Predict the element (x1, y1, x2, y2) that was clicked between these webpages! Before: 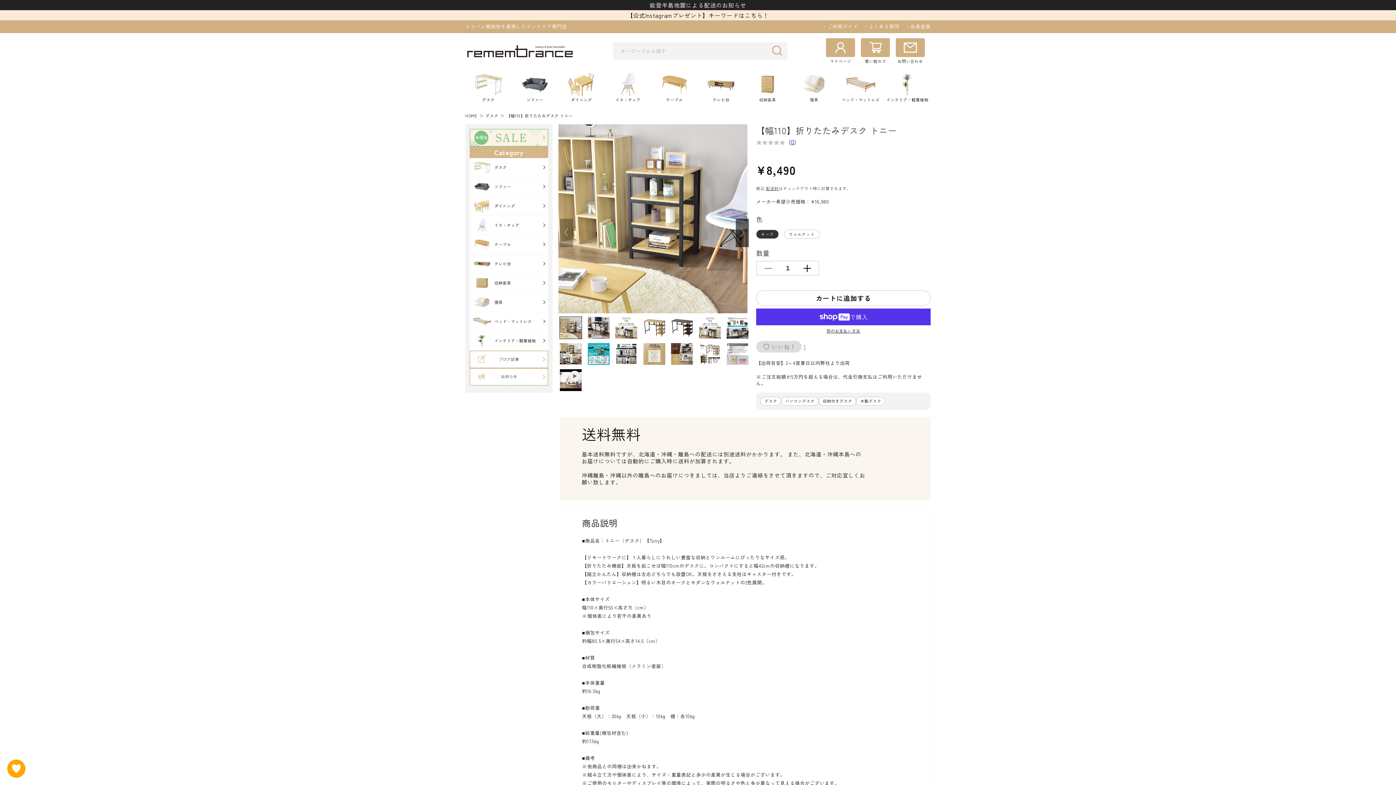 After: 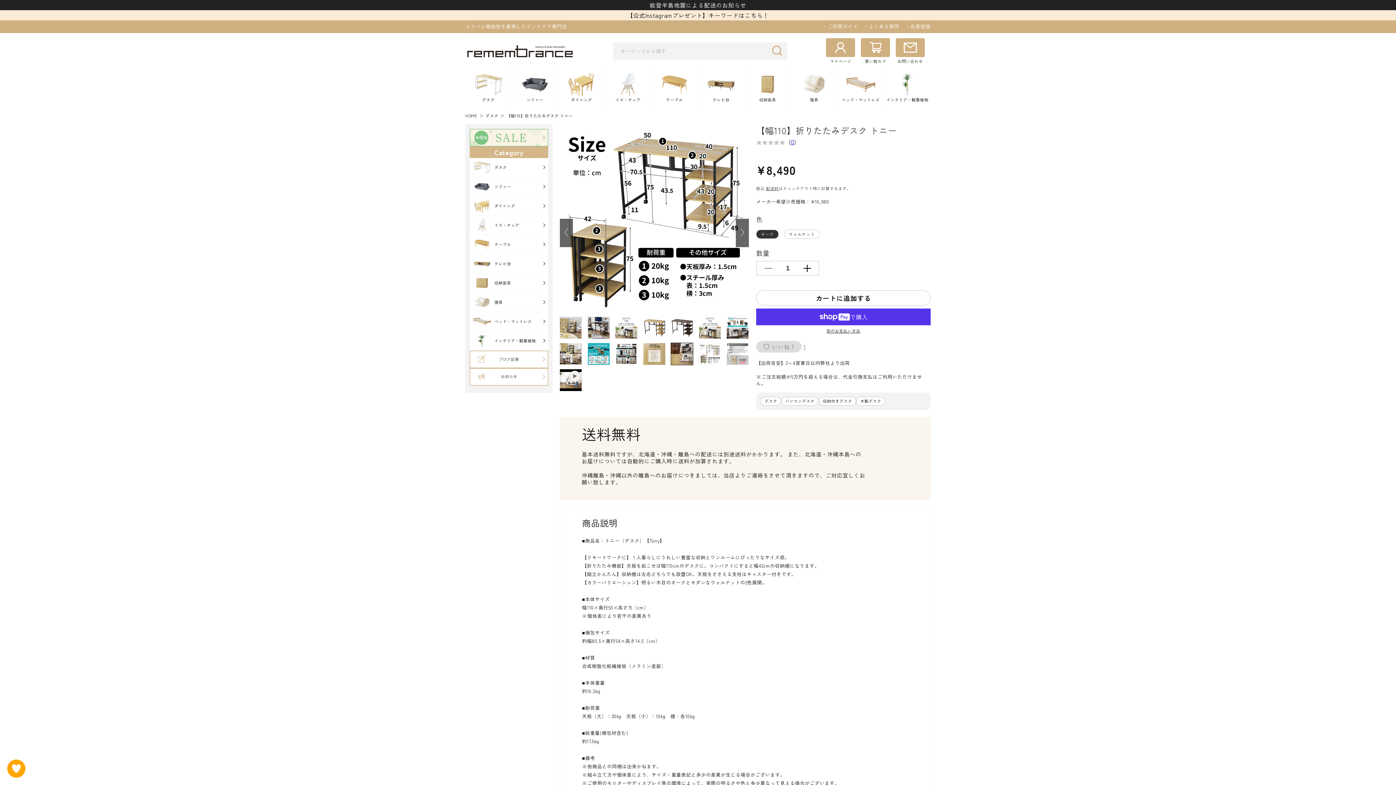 Action: label: ギャラリービューに画像 (13) を読み込む bbox: (699, 343, 721, 365)